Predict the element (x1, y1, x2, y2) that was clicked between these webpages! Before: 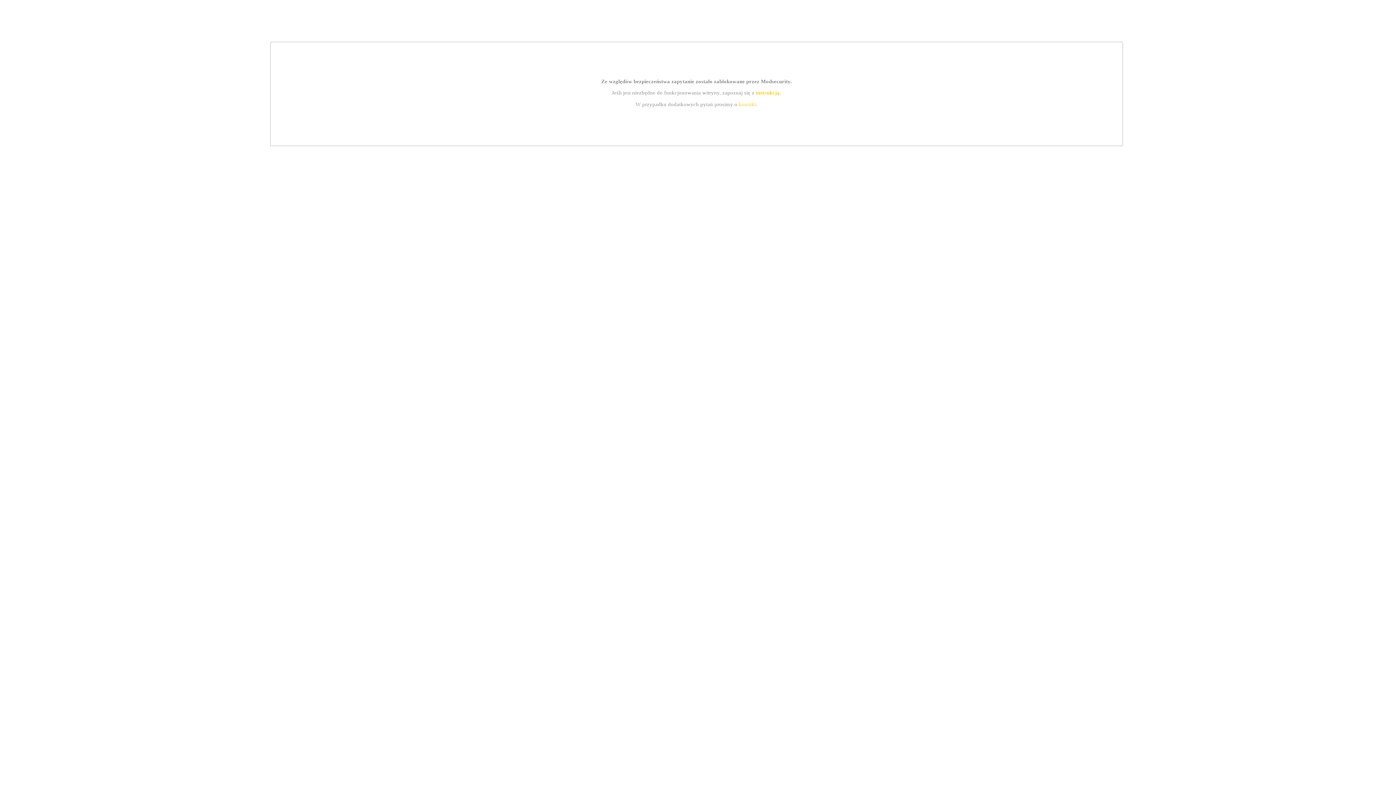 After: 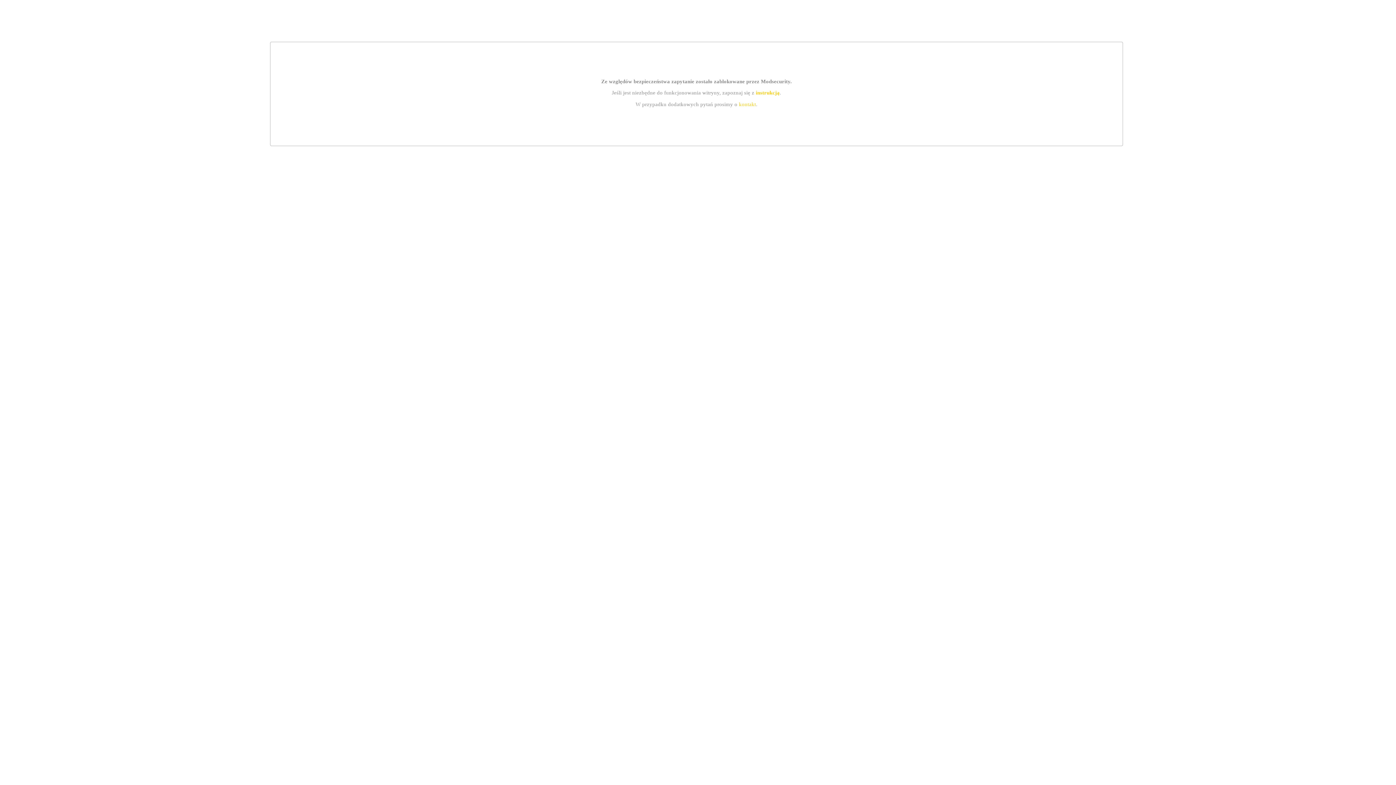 Action: label: instrukcją bbox: (755, 89, 779, 95)